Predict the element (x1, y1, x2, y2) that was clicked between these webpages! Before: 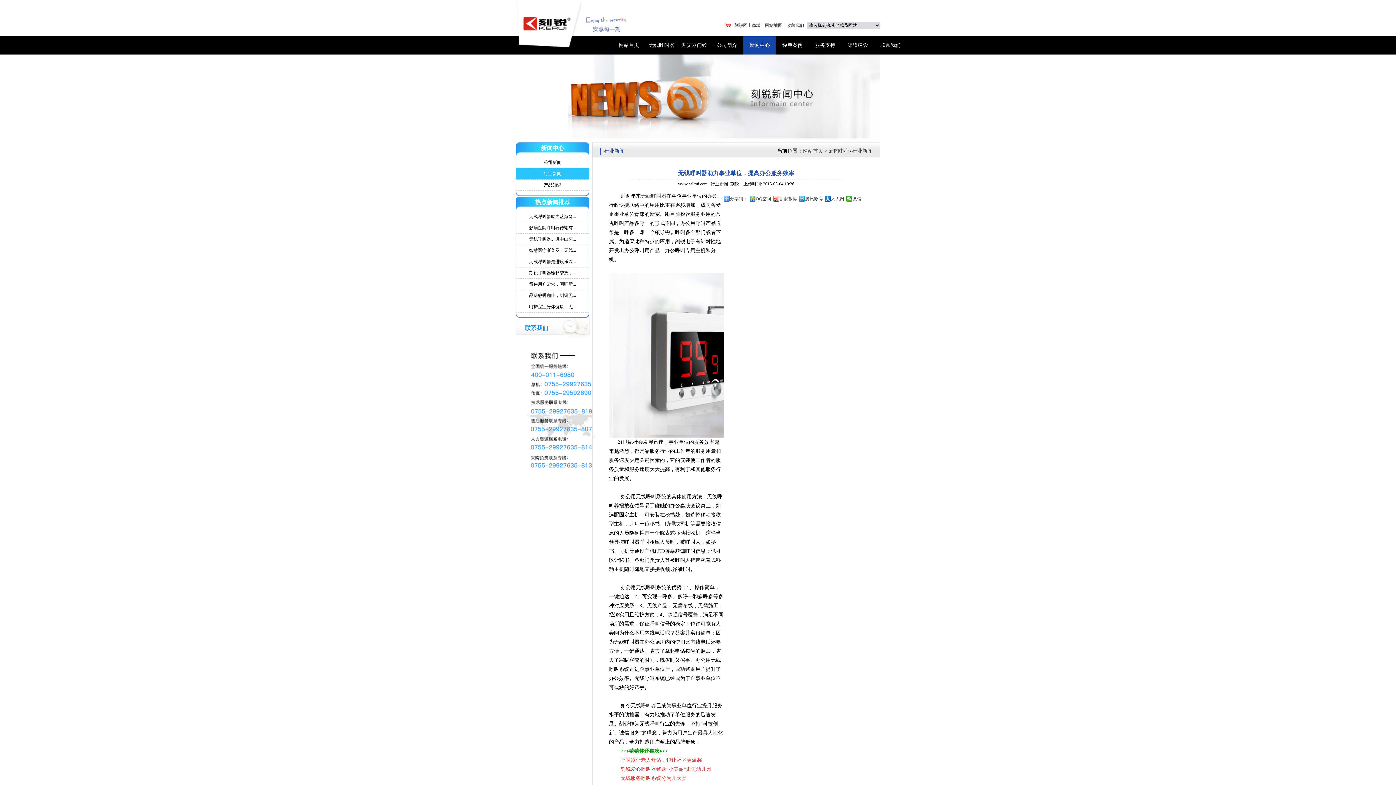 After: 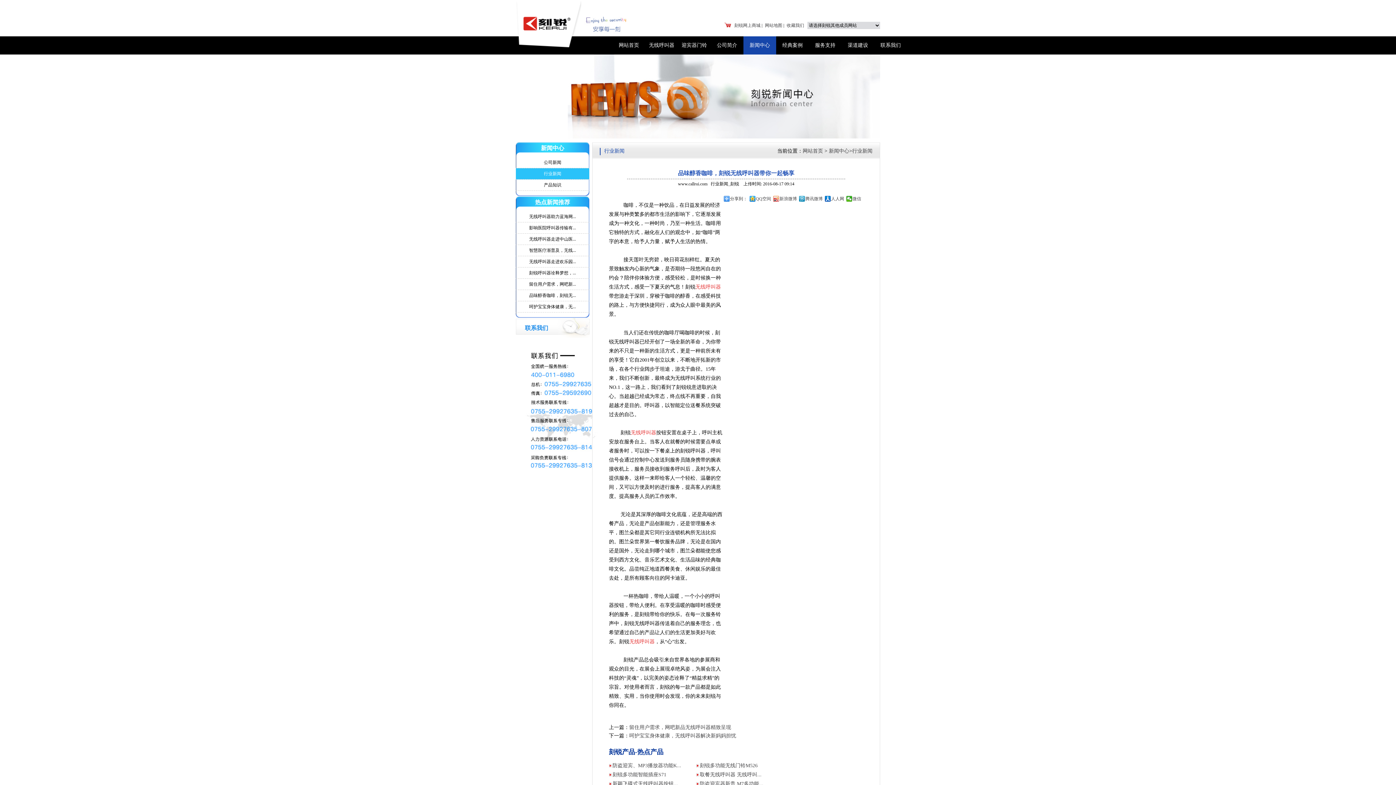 Action: label: 品味醇香咖啡，刻锐无... bbox: (529, 293, 576, 298)